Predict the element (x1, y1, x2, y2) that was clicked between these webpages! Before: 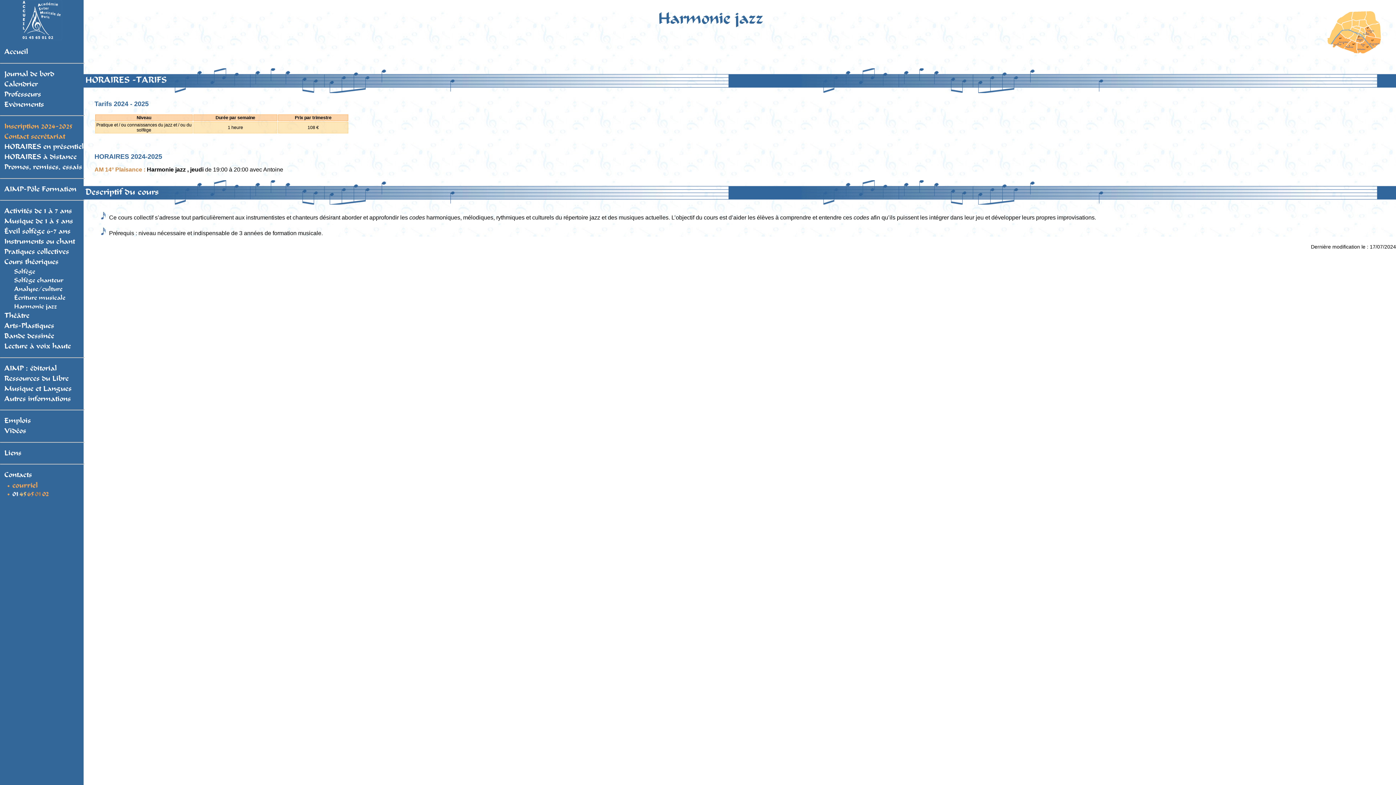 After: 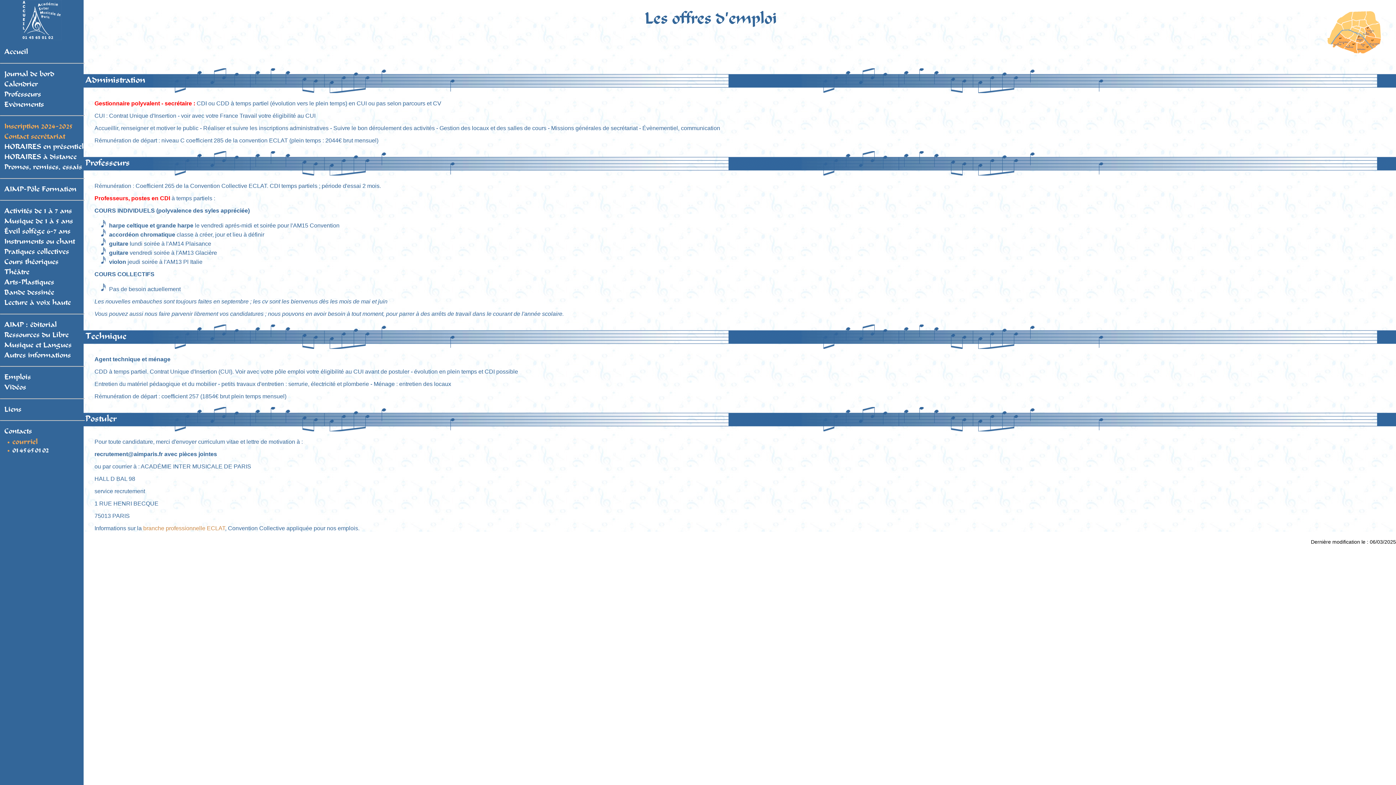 Action: bbox: (4, 417, 30, 425) label: Emplois